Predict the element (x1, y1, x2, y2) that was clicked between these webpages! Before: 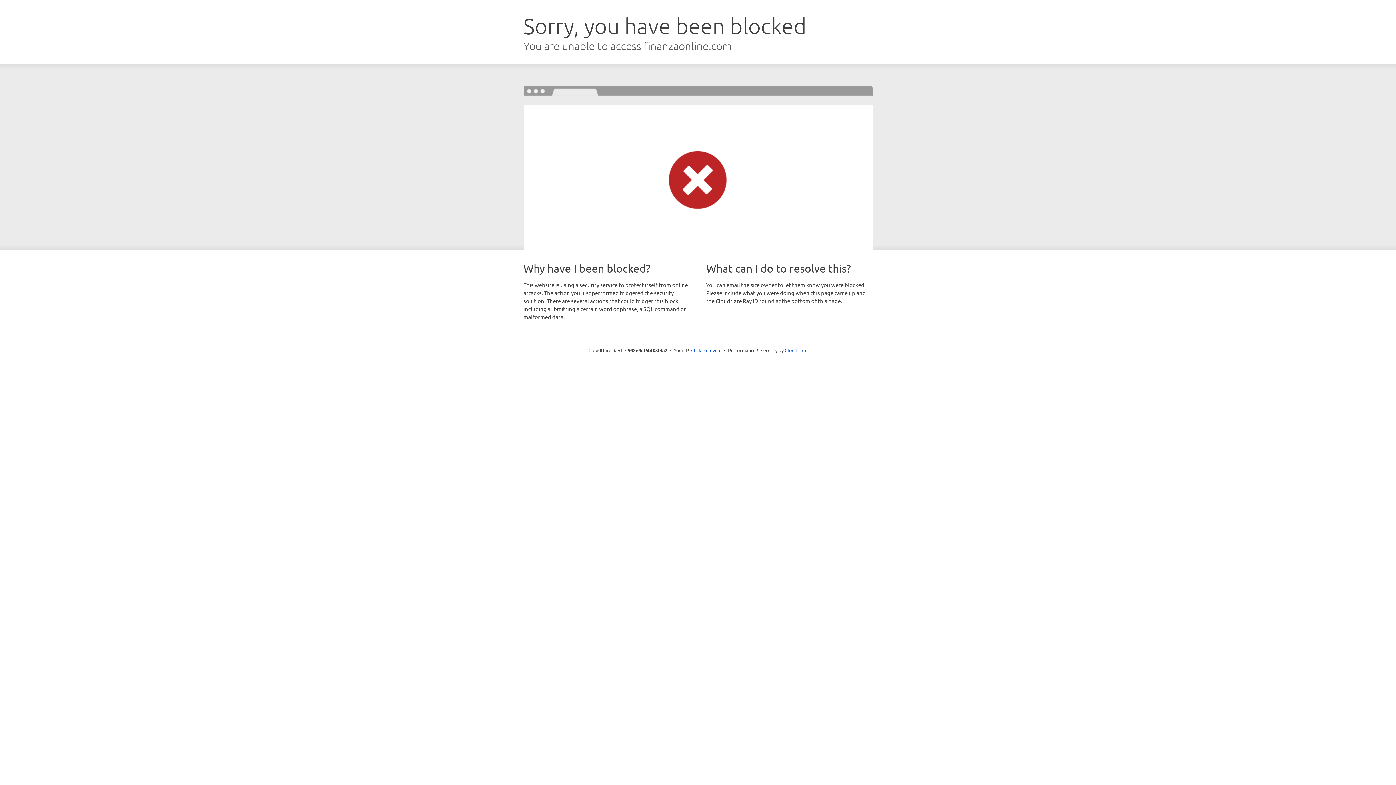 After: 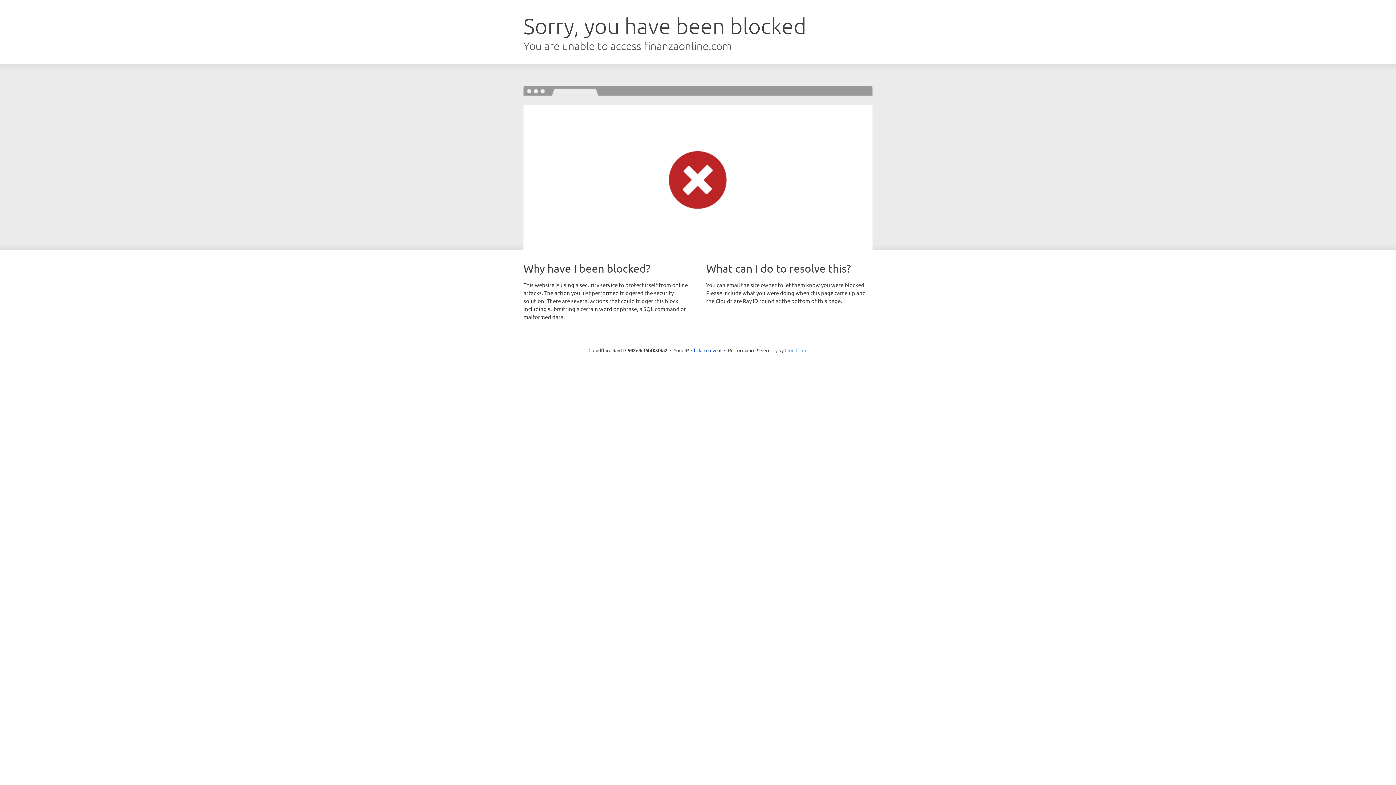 Action: label: Cloudflare bbox: (784, 347, 807, 353)